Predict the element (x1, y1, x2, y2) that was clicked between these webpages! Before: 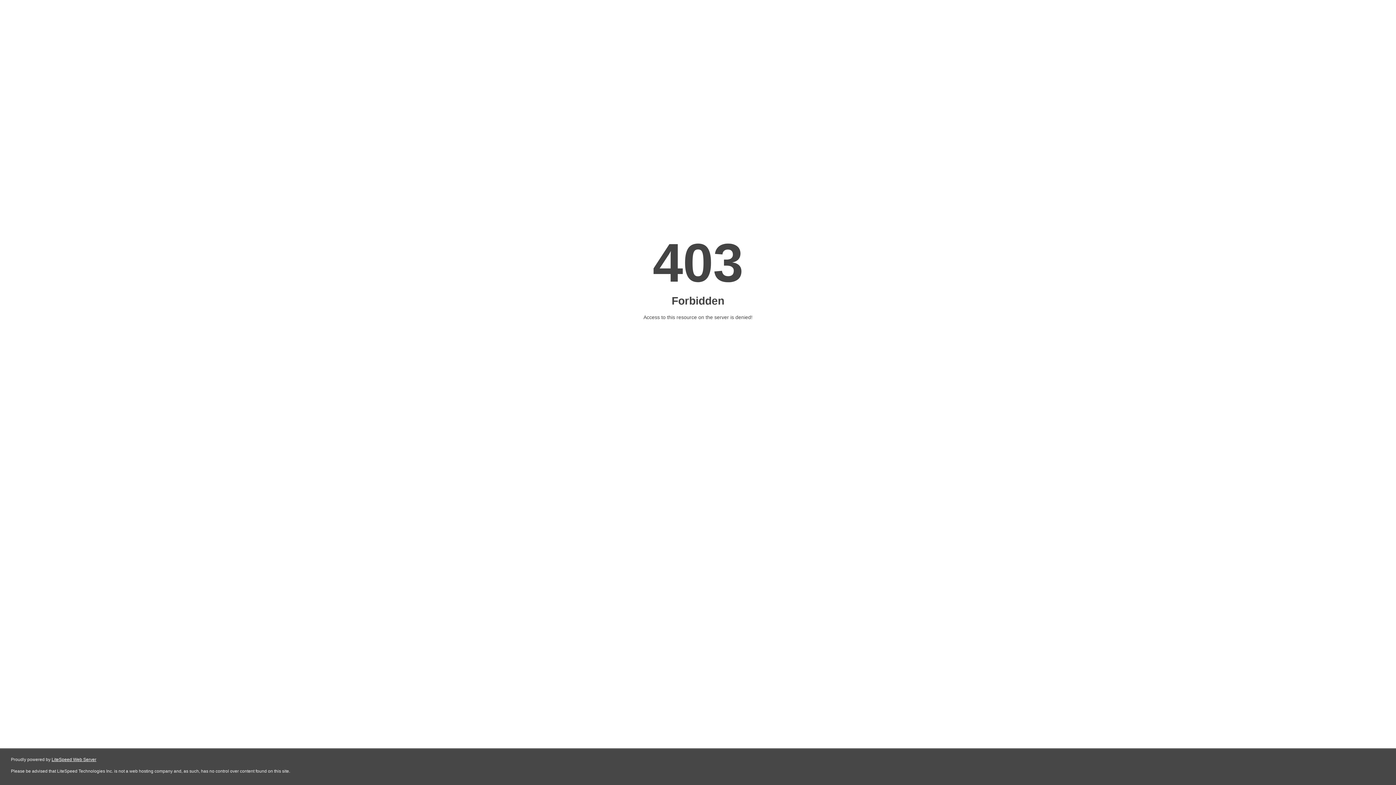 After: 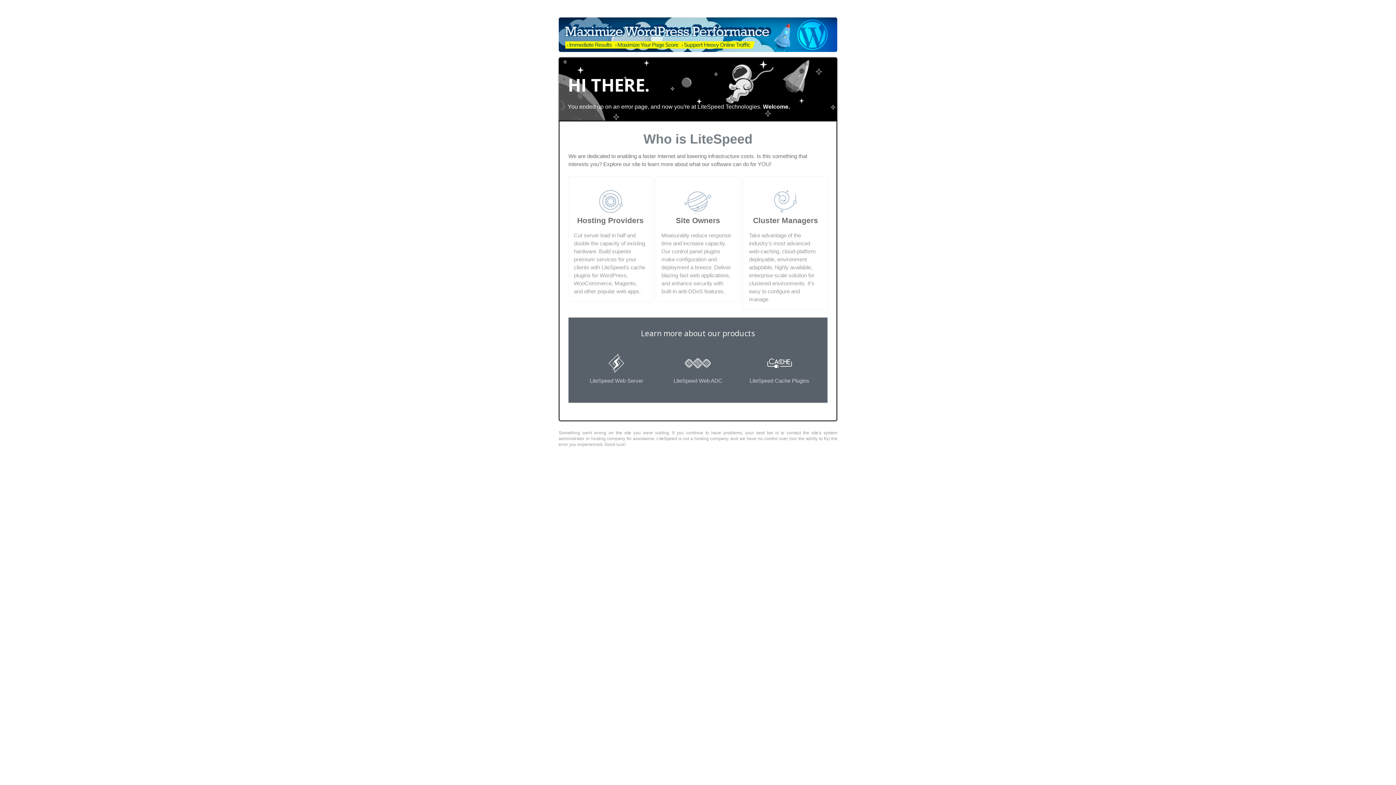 Action: label: LiteSpeed Web Server bbox: (51, 757, 96, 762)